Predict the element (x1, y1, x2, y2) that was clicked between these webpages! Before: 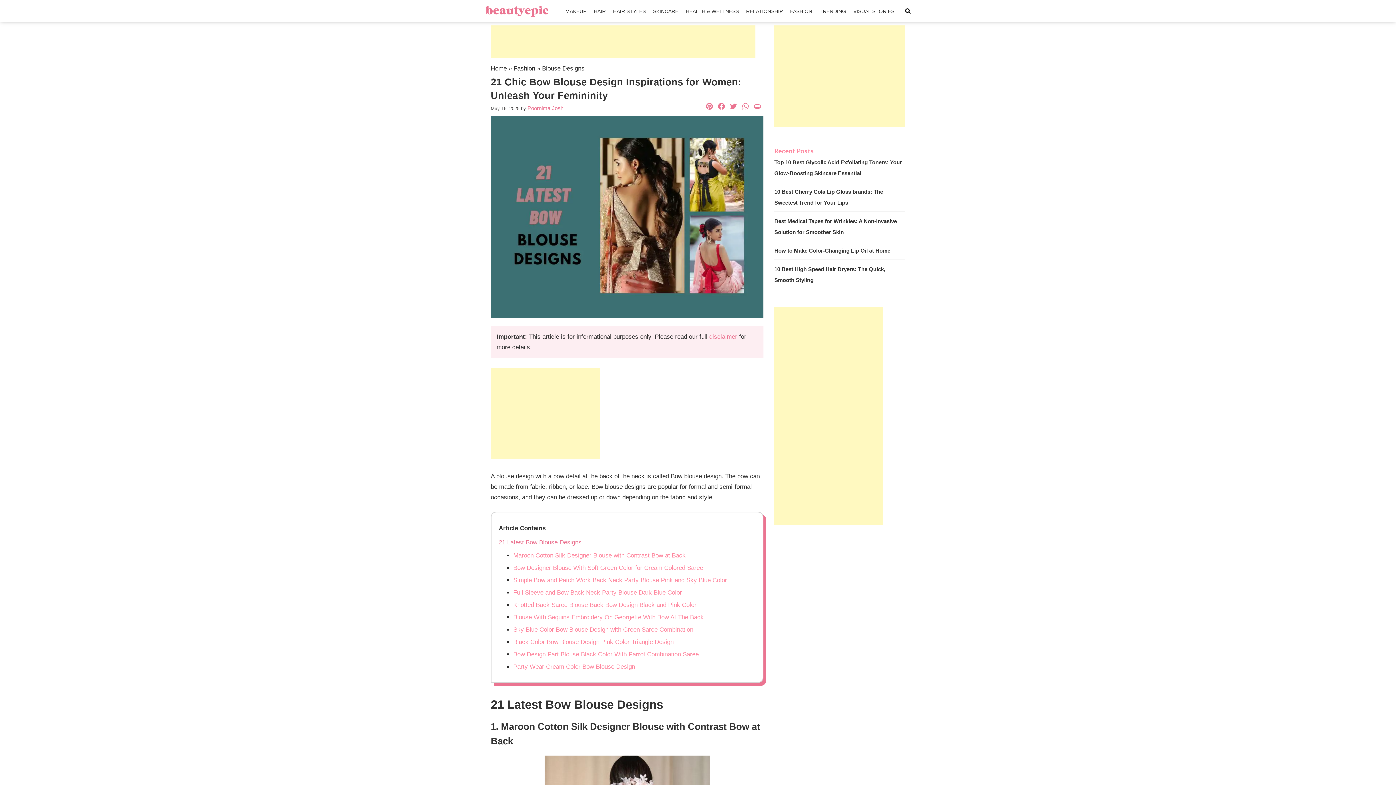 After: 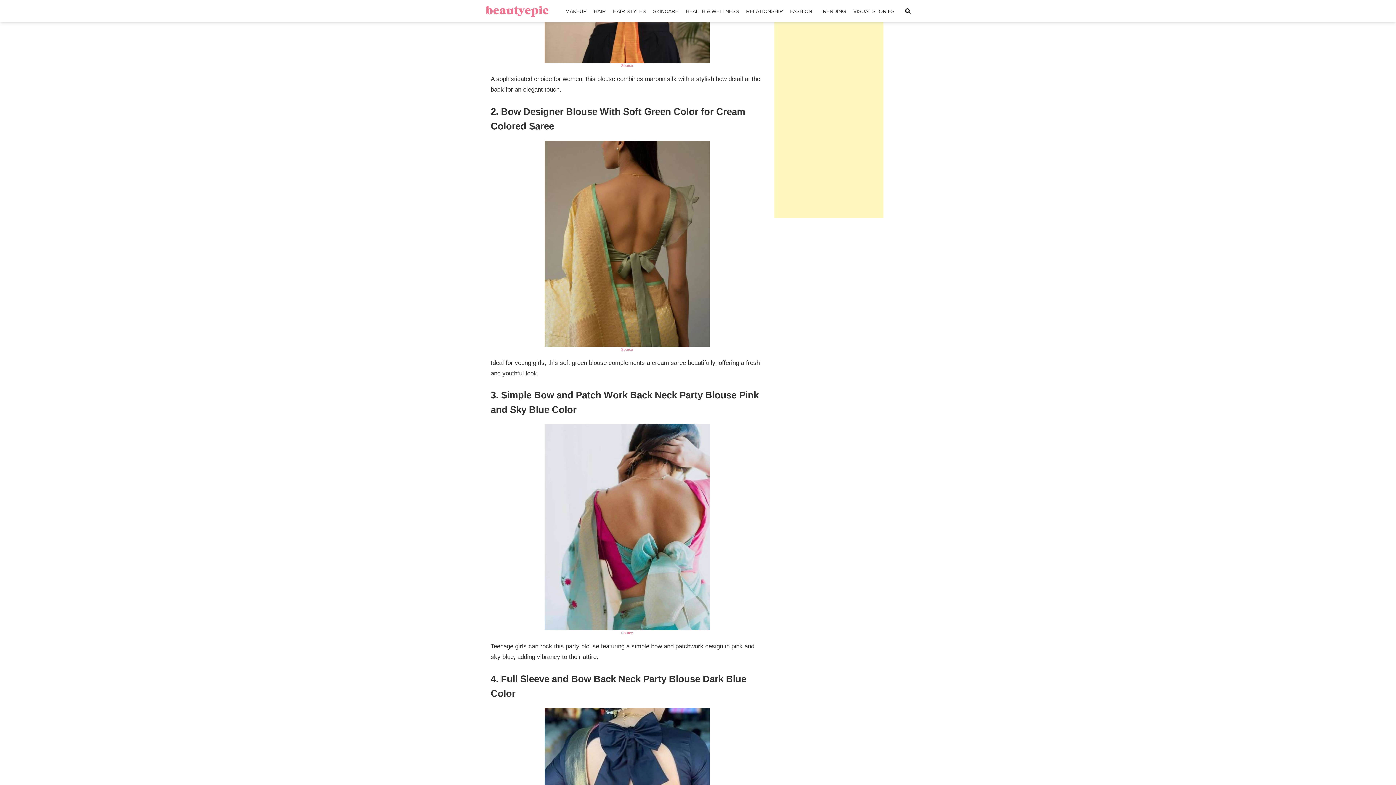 Action: label: Bow Designer Blouse With Soft Green Color for Cream Colored Saree bbox: (513, 564, 703, 571)